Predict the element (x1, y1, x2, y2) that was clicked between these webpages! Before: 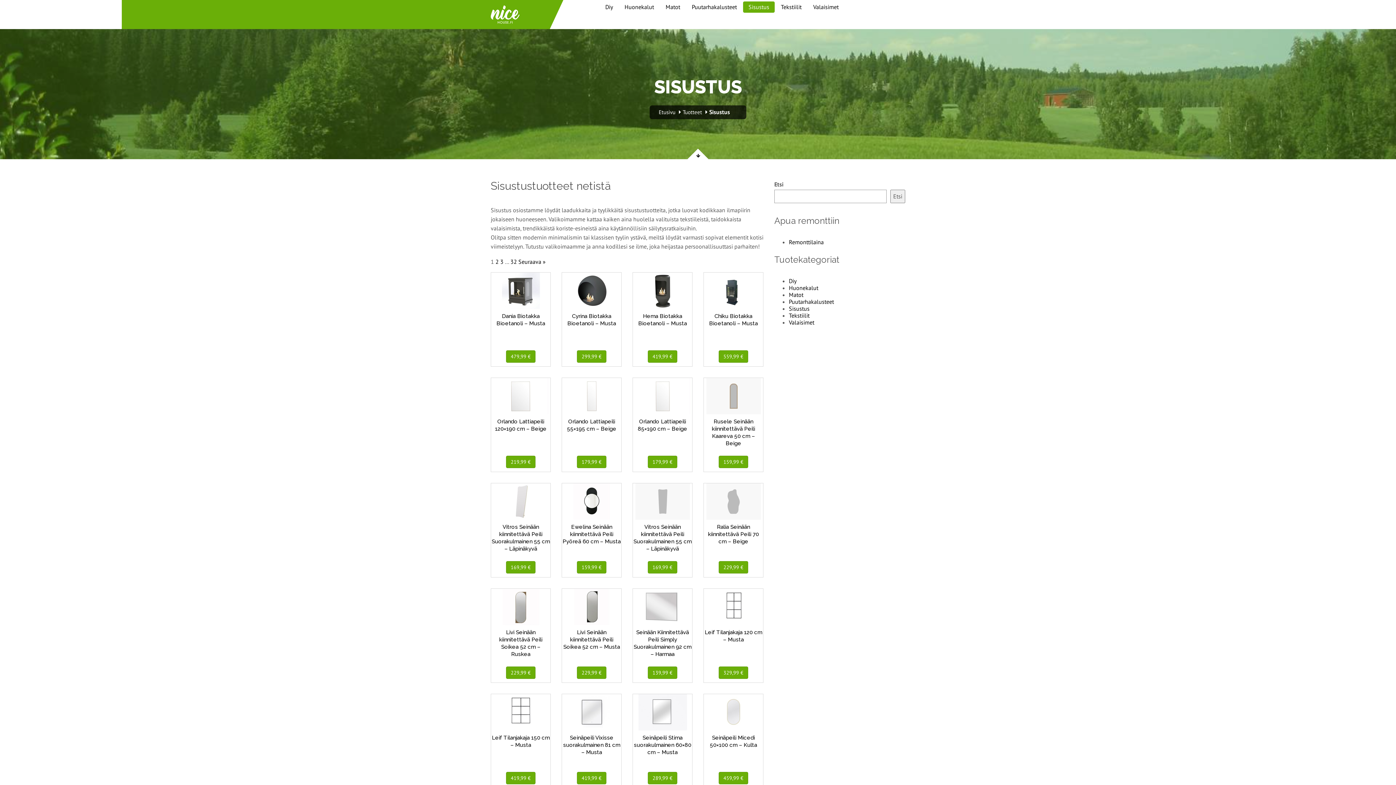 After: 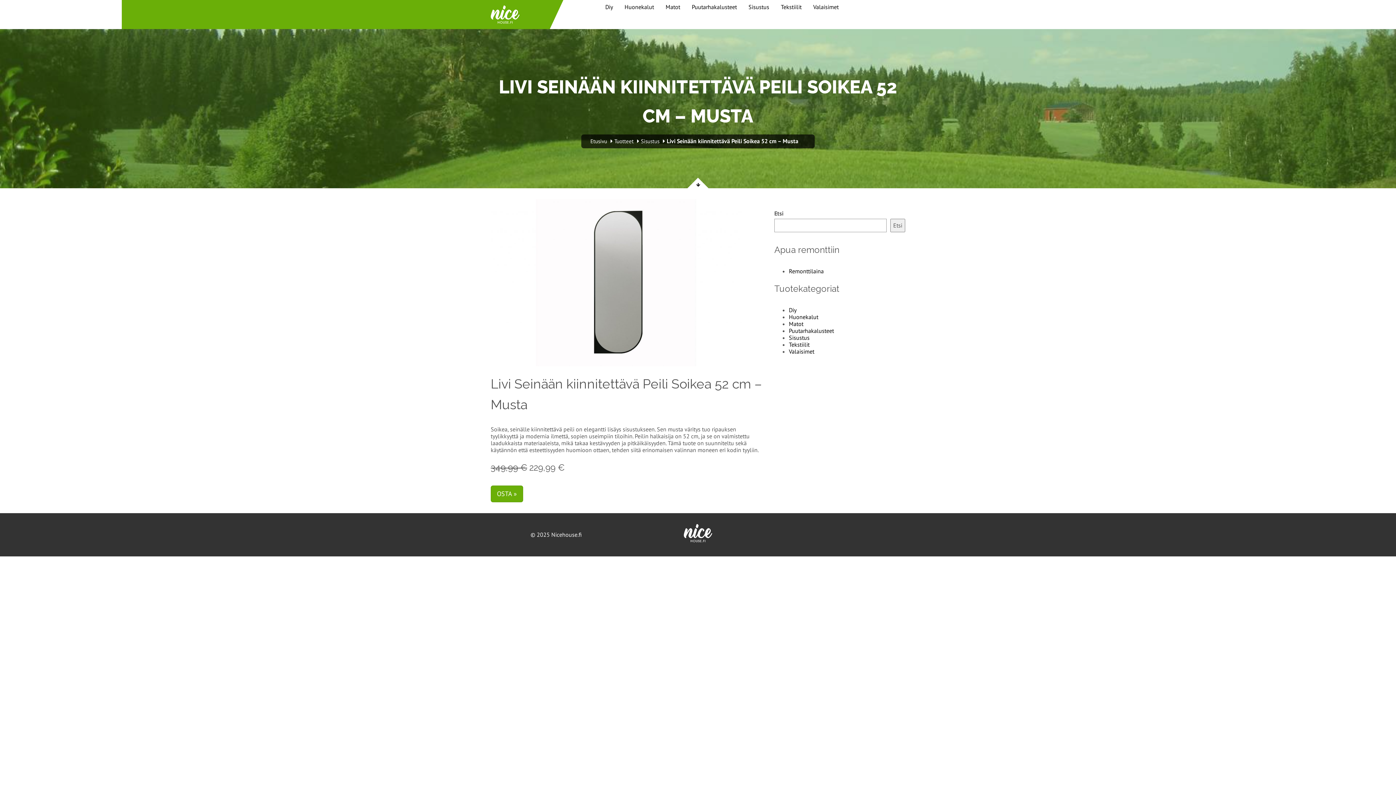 Action: bbox: (564, 602, 619, 610)